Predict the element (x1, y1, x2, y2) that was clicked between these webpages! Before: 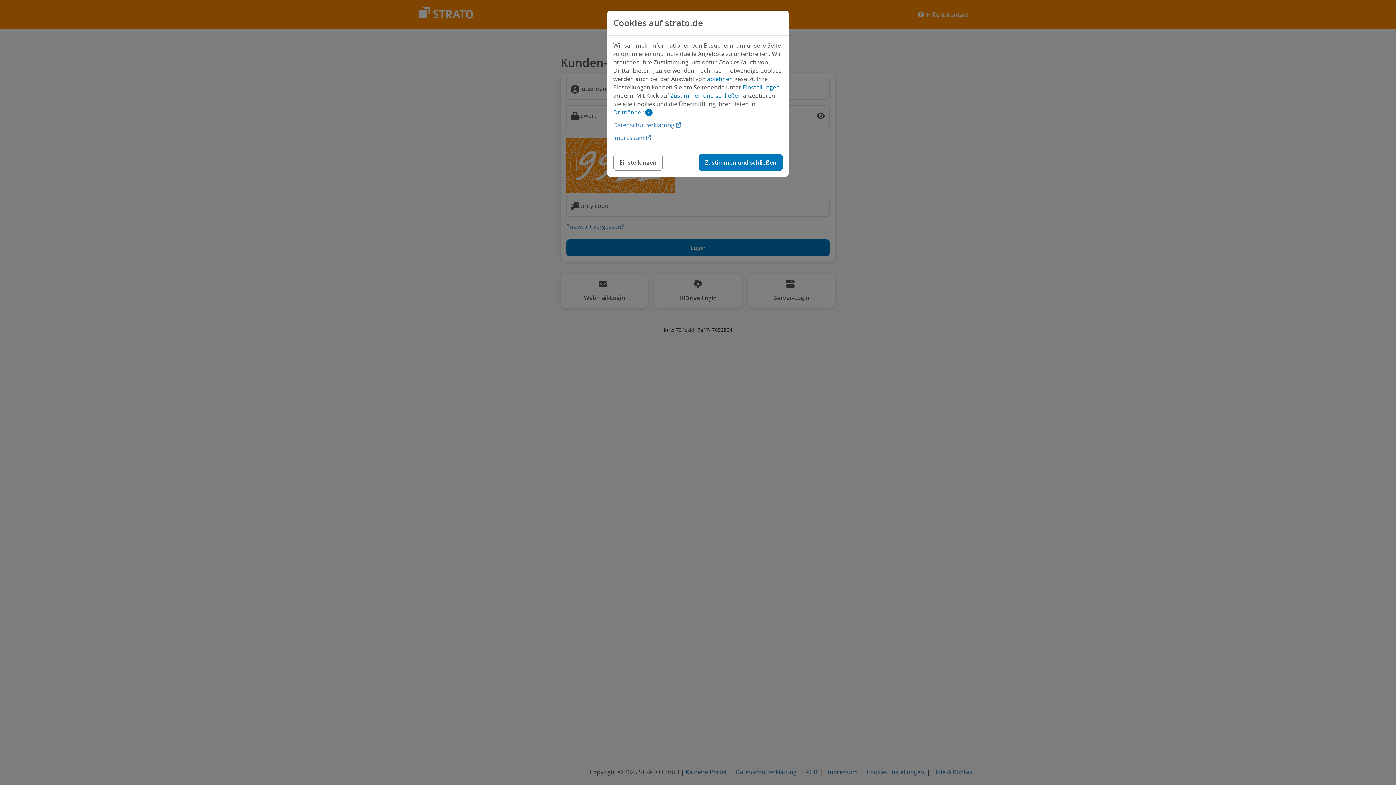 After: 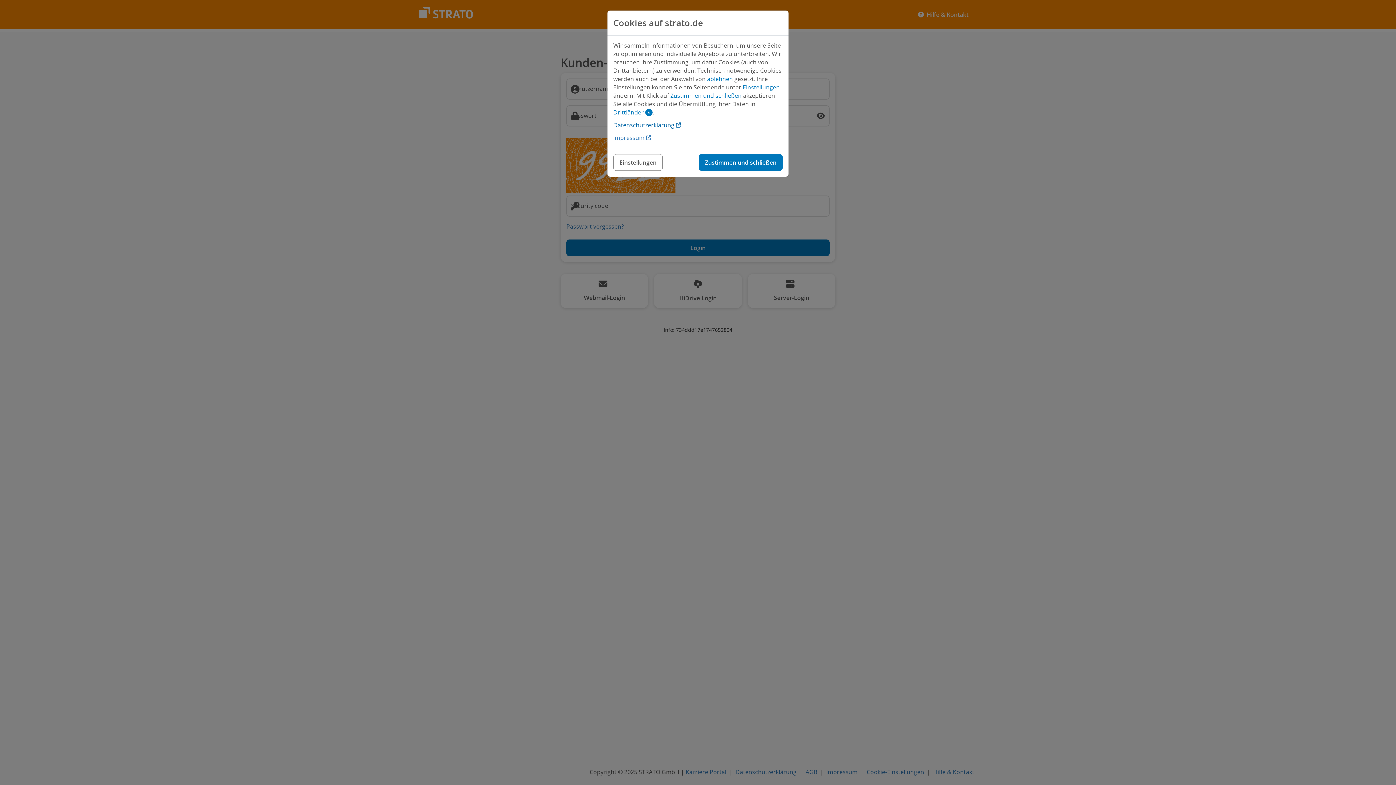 Action: bbox: (613, 121, 681, 129) label: Datenschutzerklärung 